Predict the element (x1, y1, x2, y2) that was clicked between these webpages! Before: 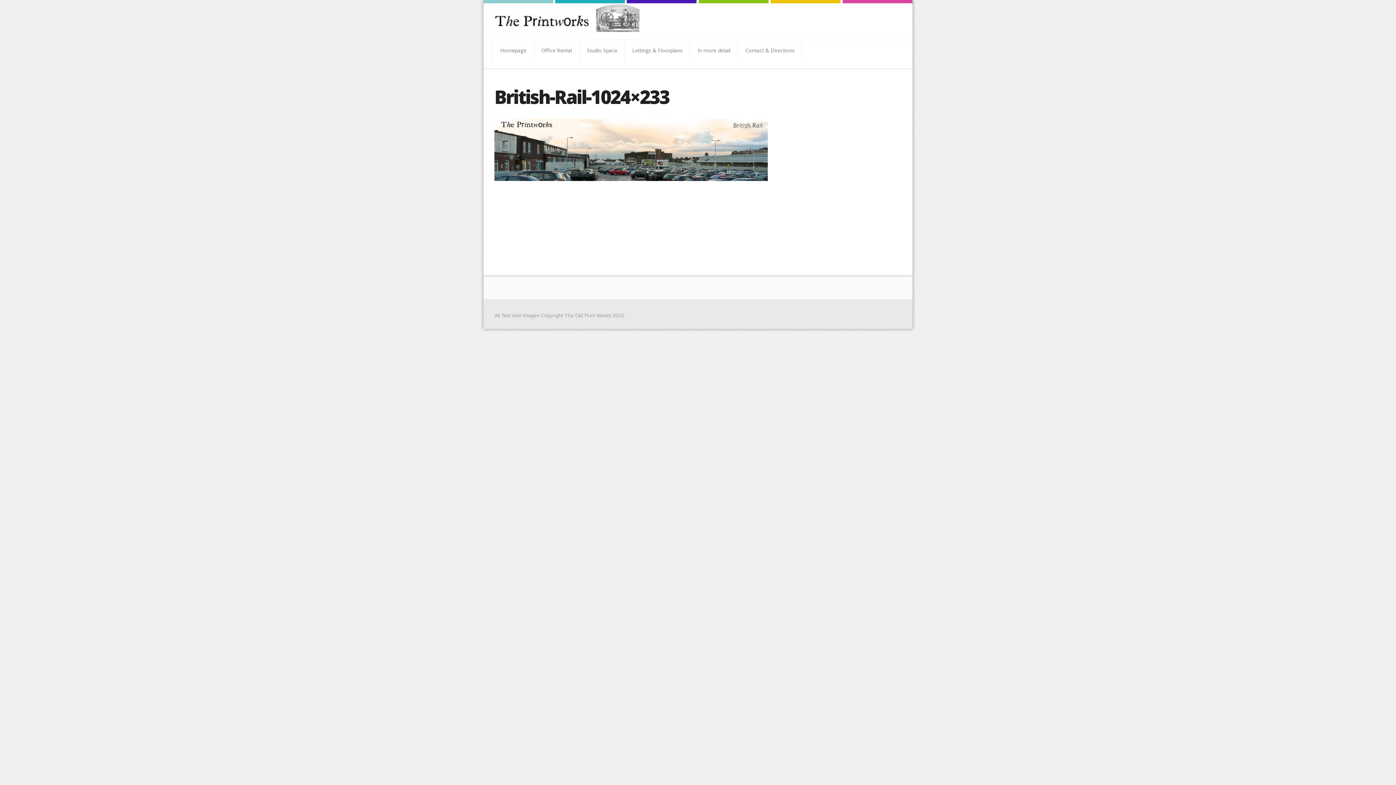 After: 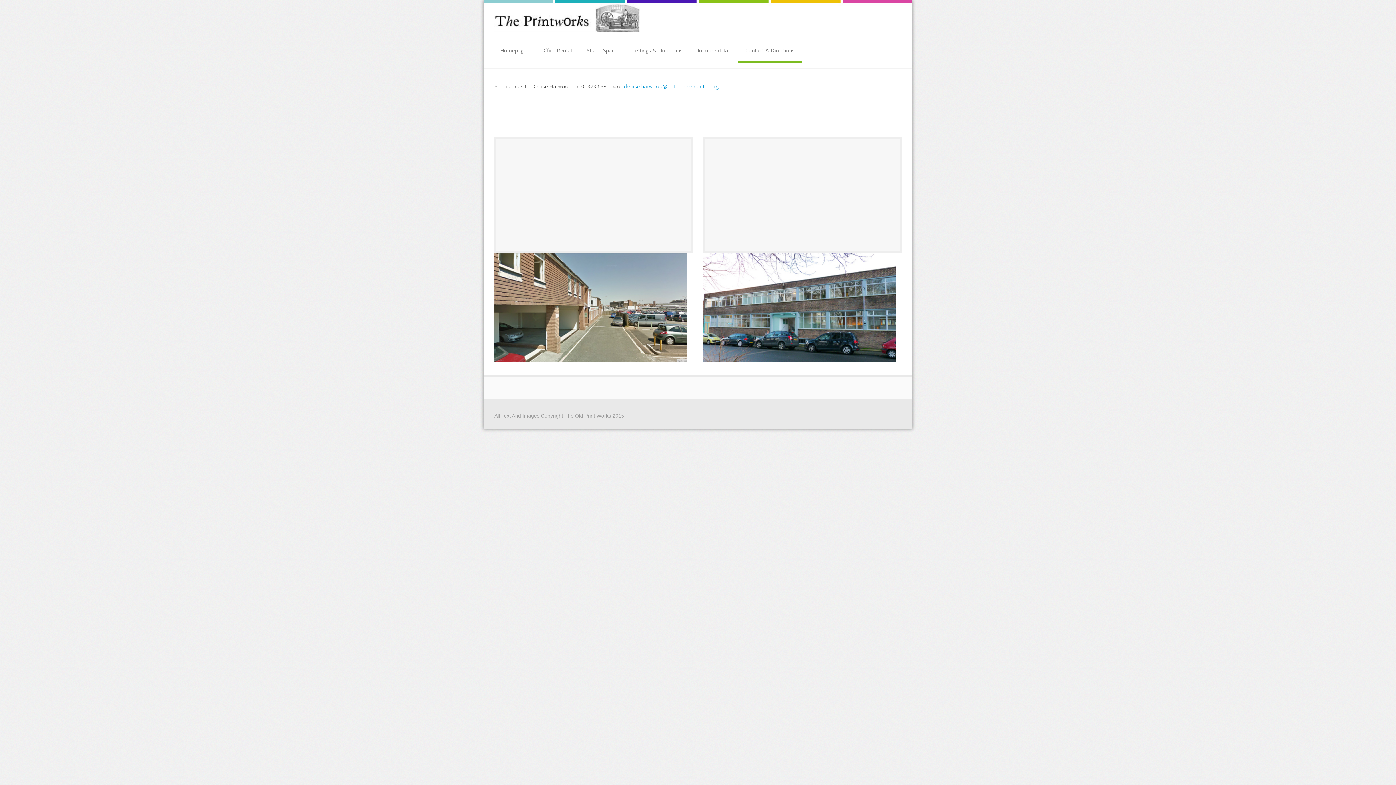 Action: label: Contact & Directions bbox: (738, 39, 802, 61)